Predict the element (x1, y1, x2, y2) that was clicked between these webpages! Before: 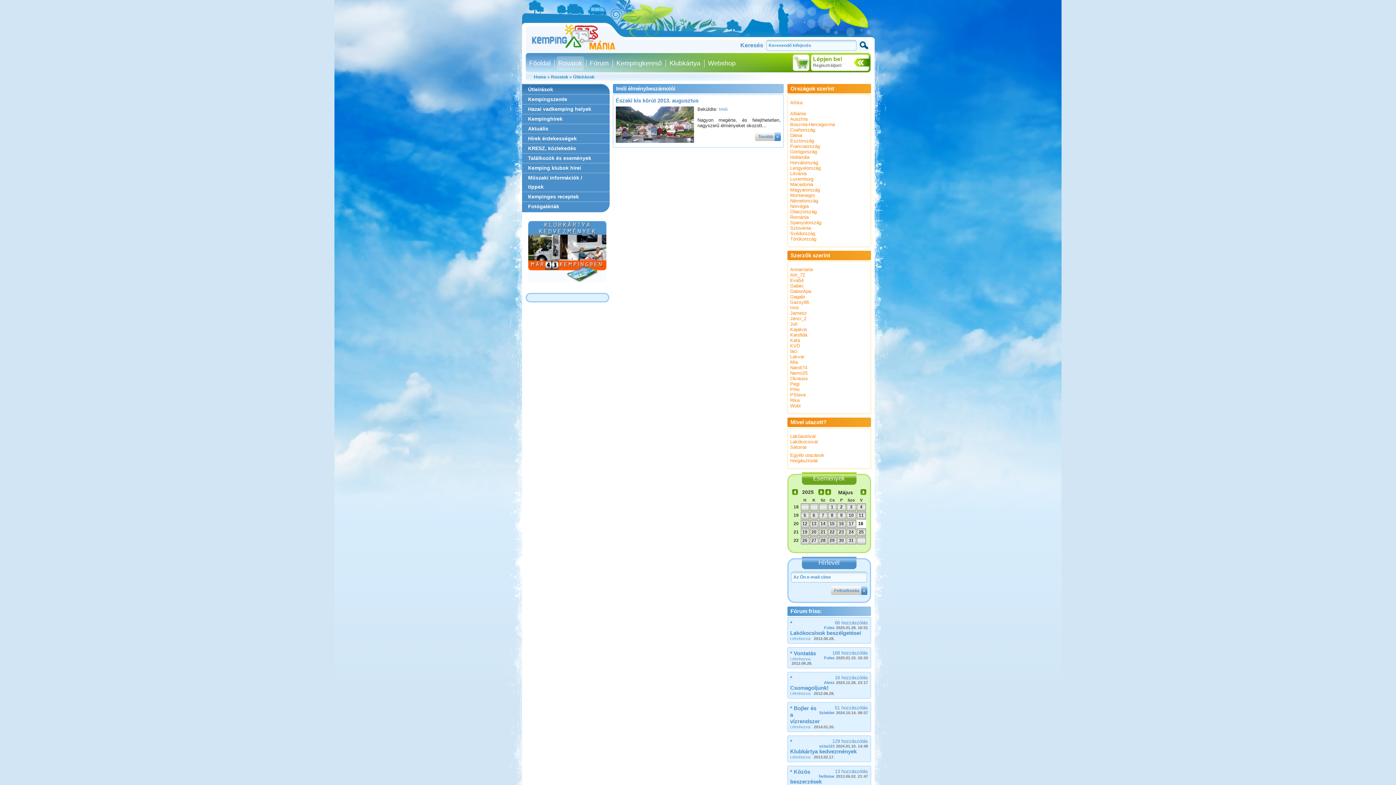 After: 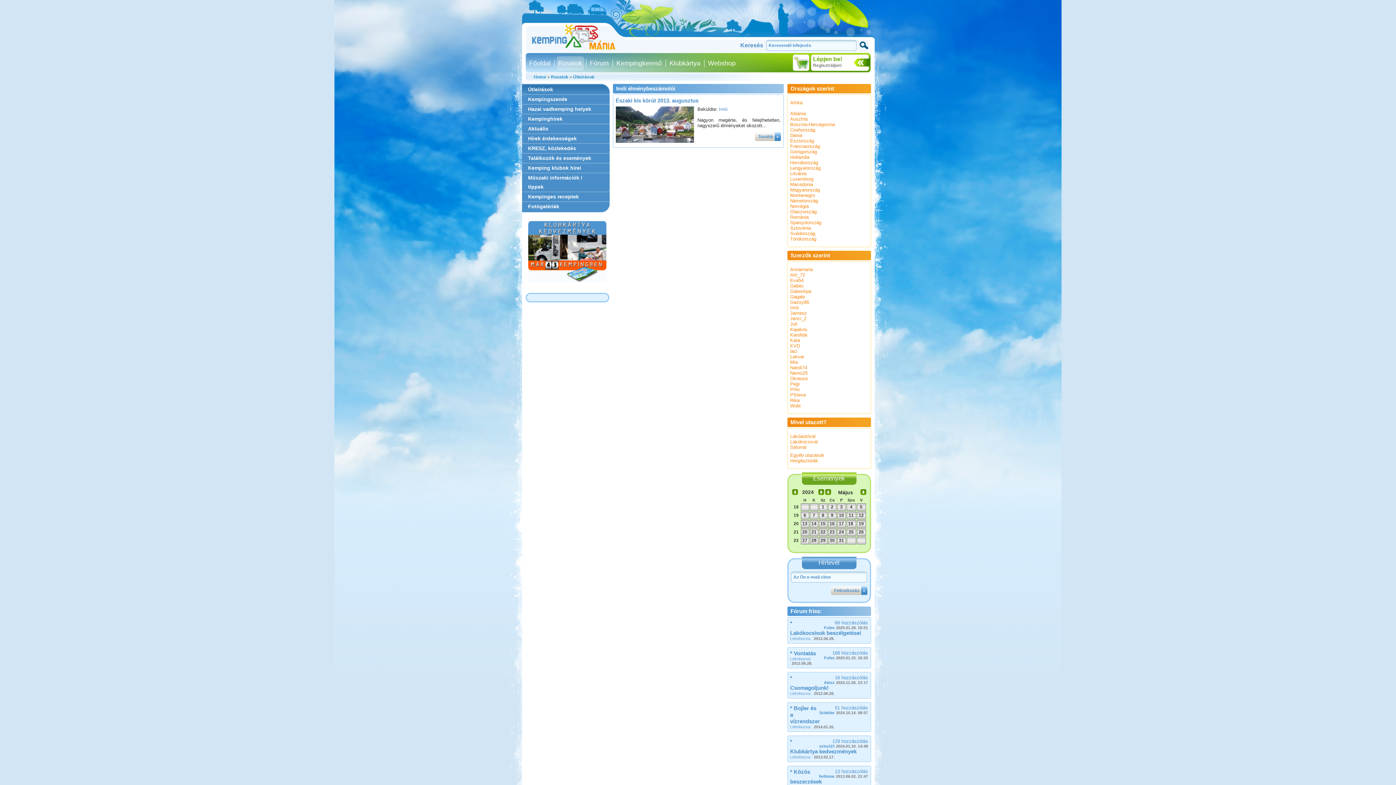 Action: bbox: (792, 489, 798, 495)